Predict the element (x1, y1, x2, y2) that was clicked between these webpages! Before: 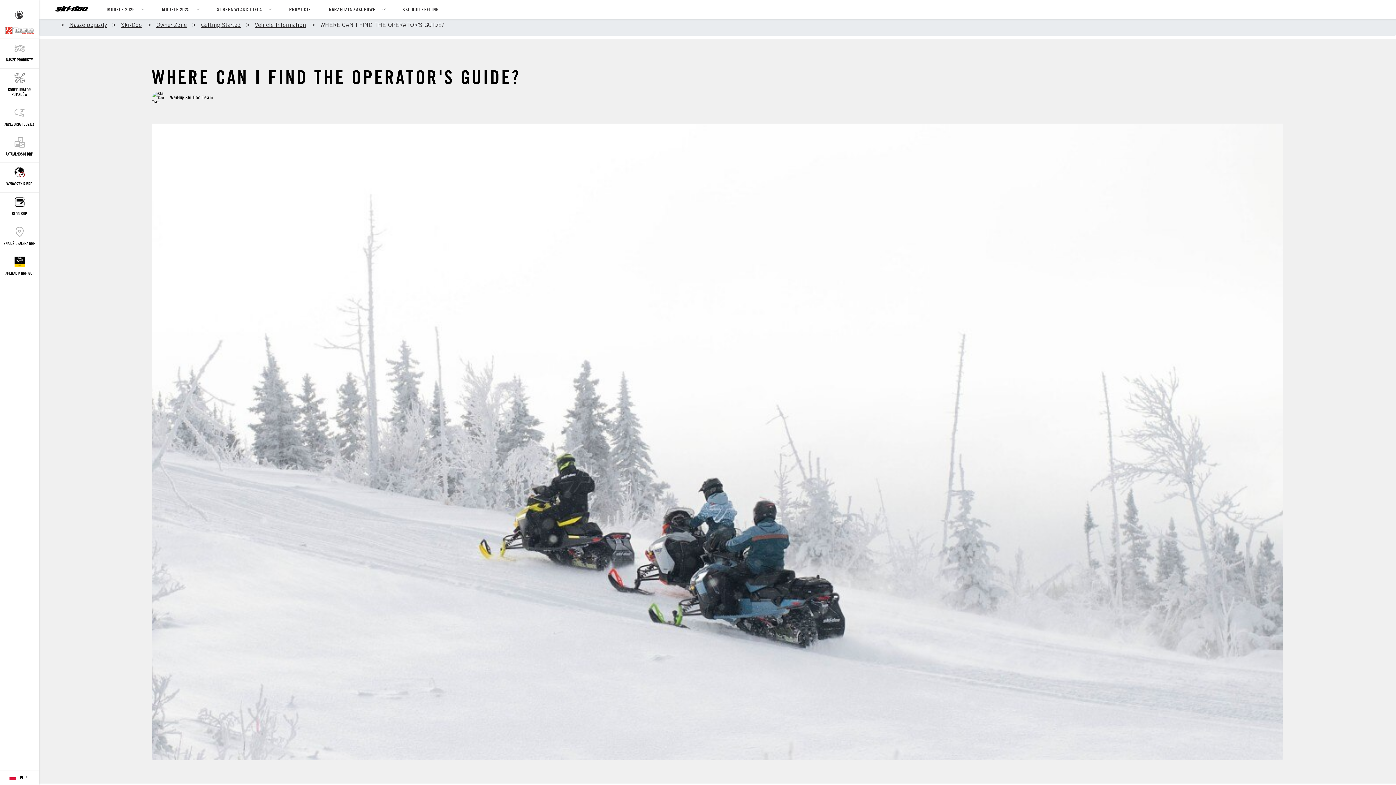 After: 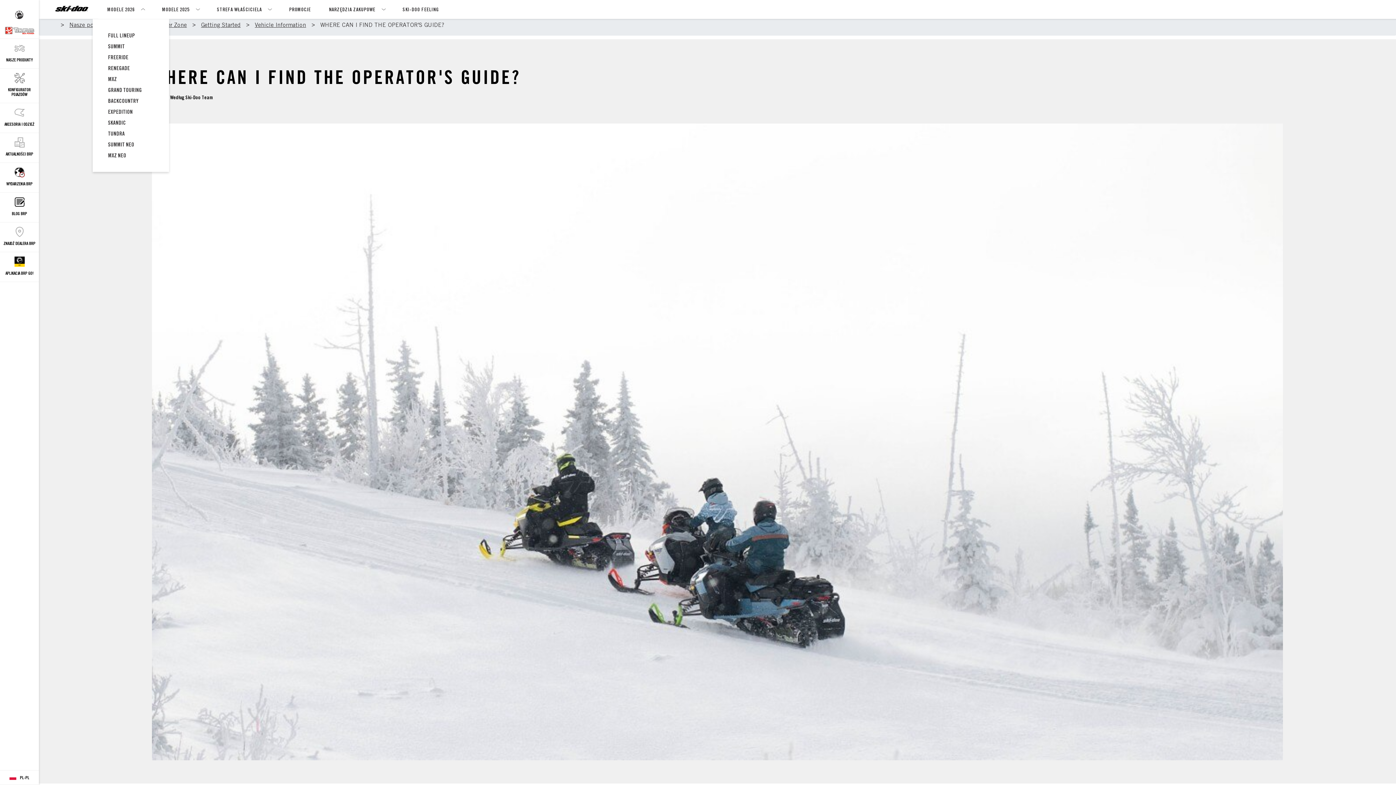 Action: label: MODELE 2026 bbox: (98, 0, 153, 18)